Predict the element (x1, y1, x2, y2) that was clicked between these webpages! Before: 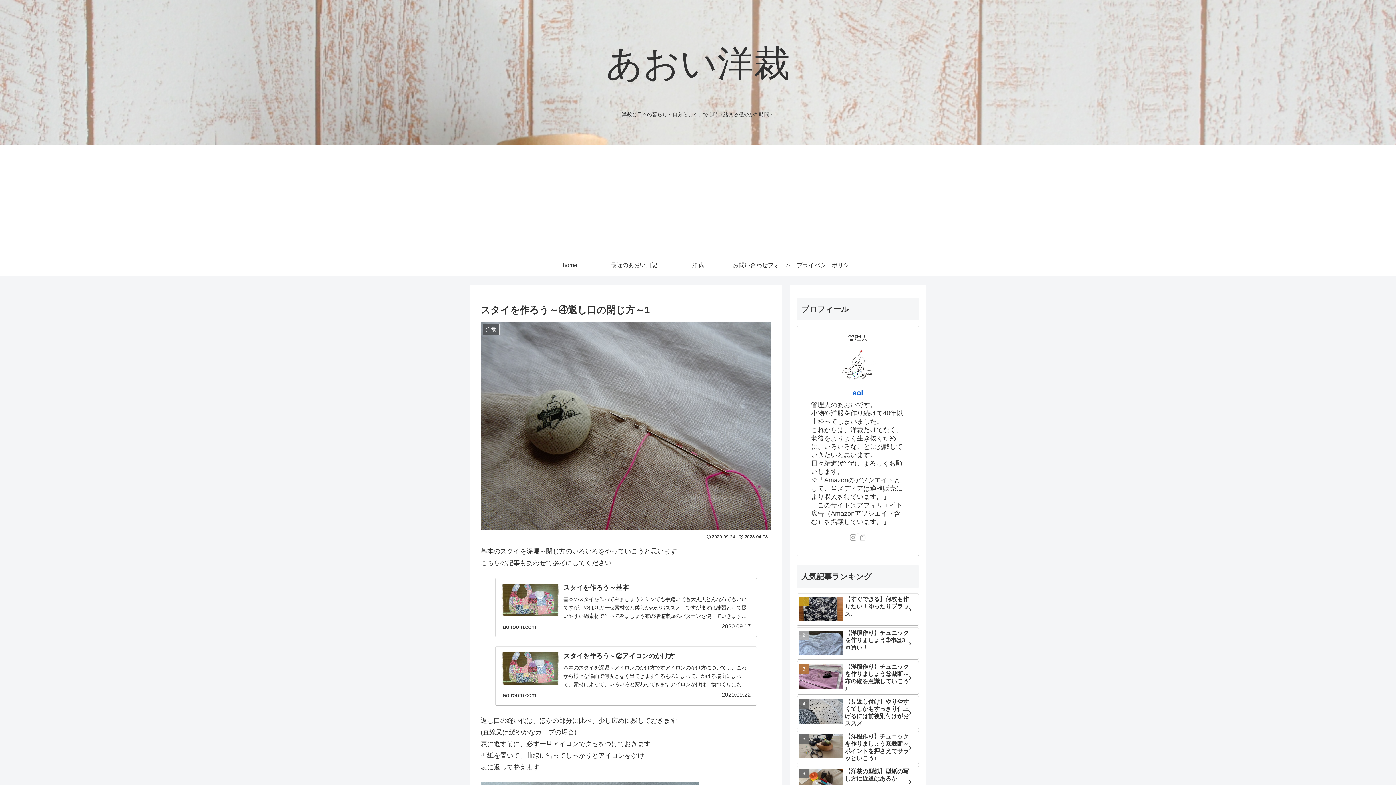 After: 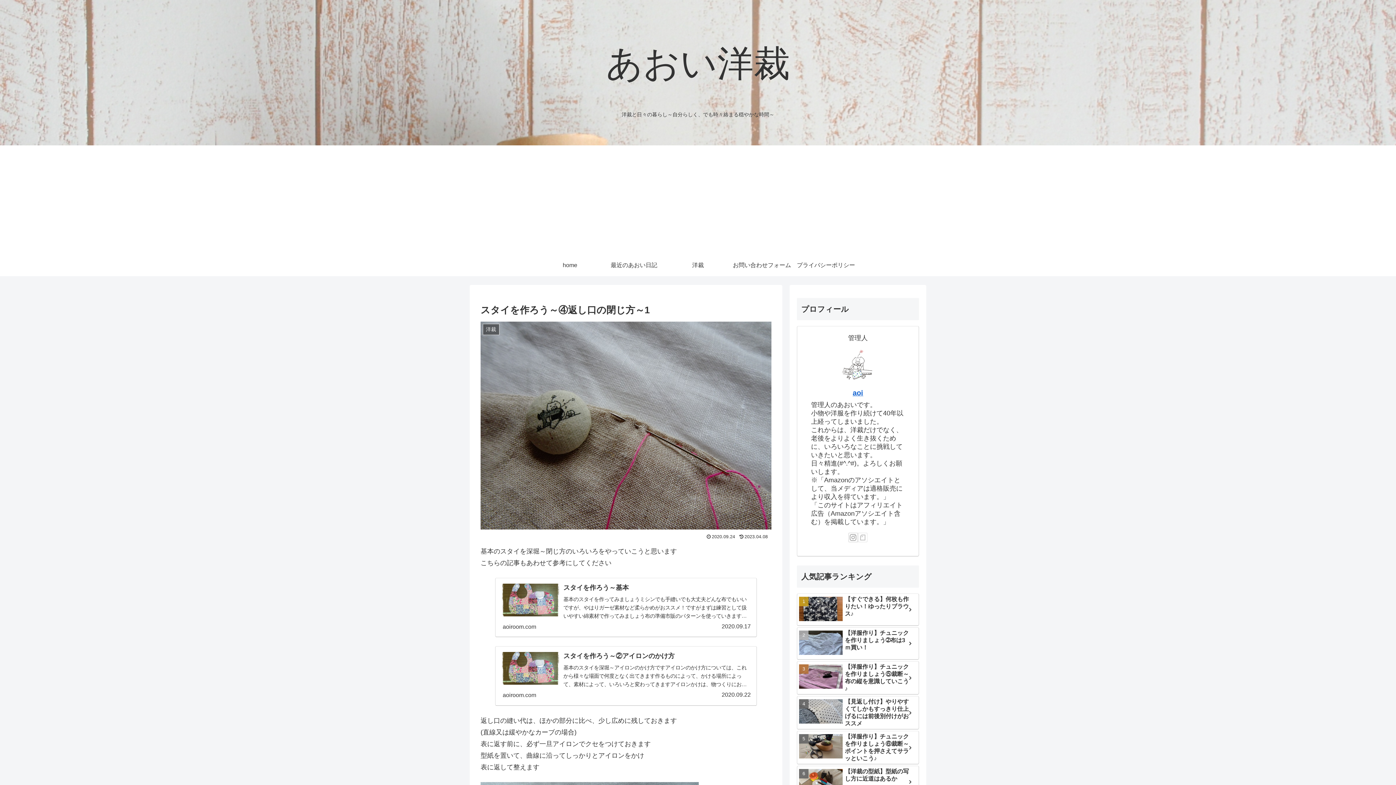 Action: label: noteをフォロー bbox: (858, 532, 867, 542)